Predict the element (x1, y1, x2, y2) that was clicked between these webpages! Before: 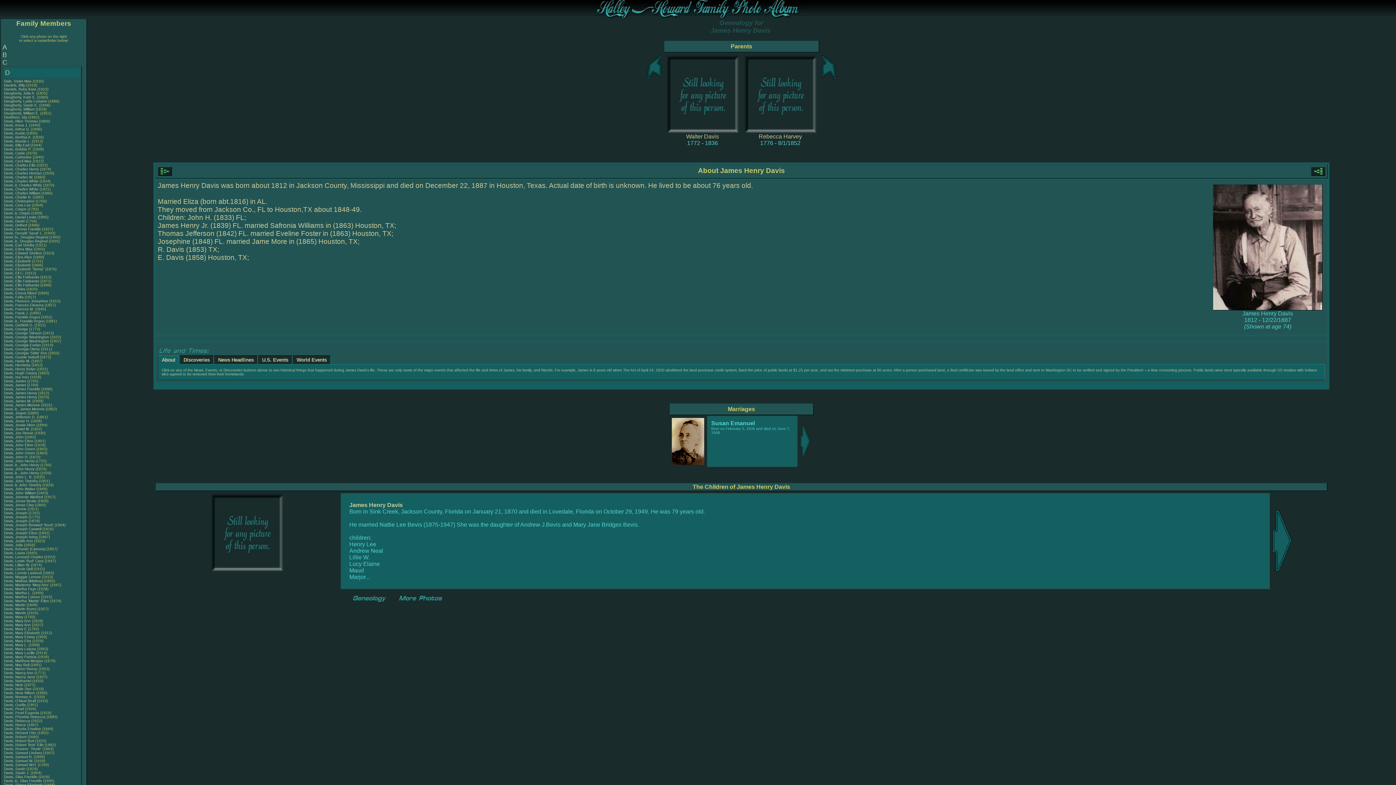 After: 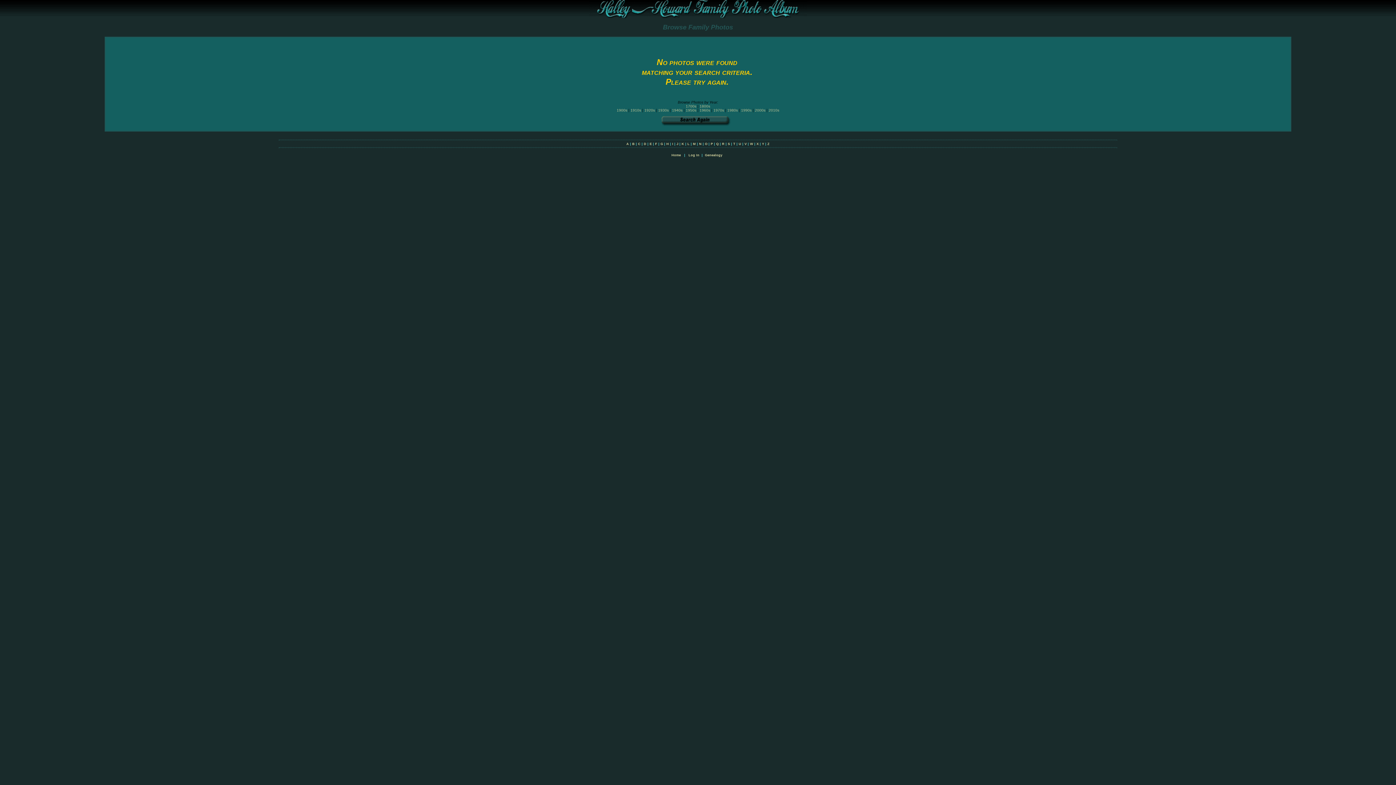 Action: bbox: (387, 597, 444, 603)